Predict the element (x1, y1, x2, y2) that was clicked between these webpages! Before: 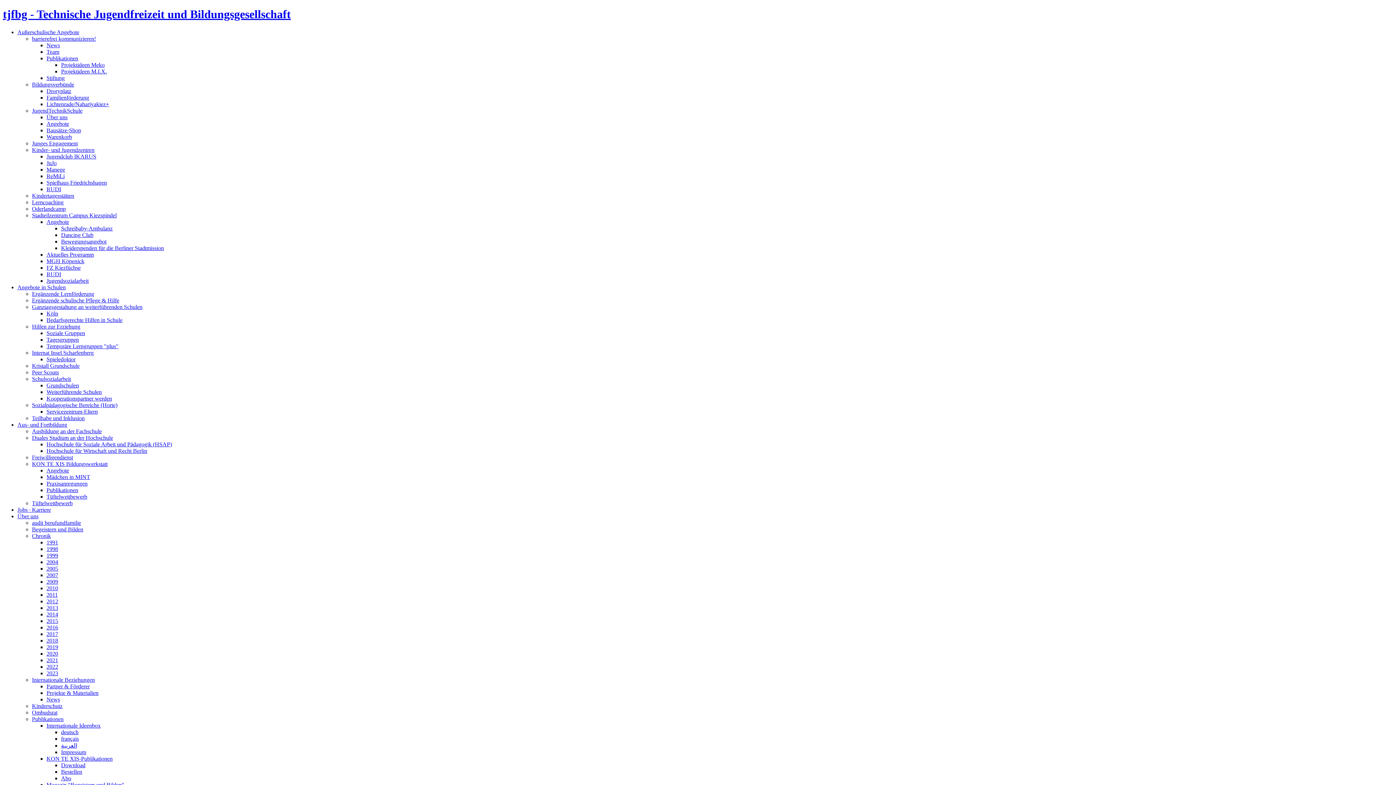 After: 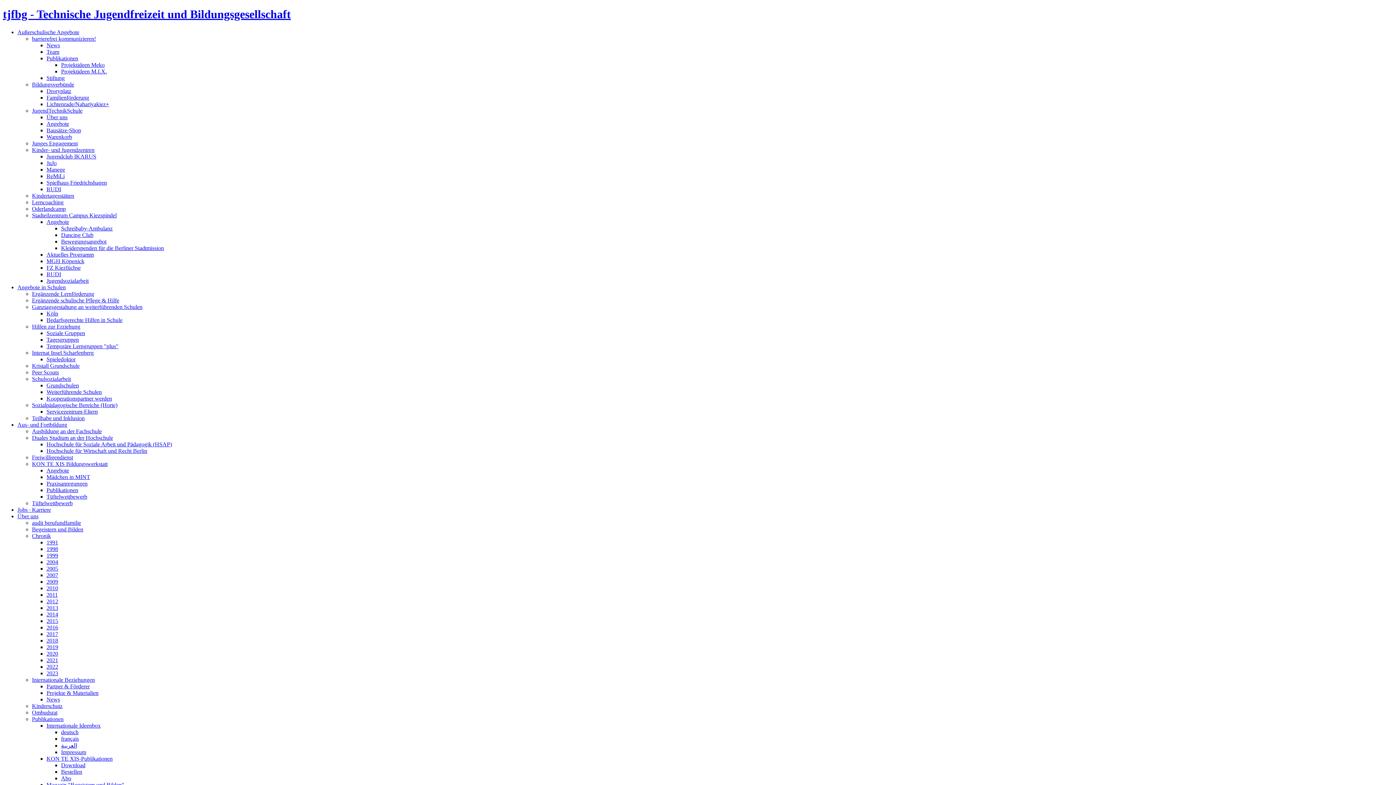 Action: label: Ganztagsgestaltung an weiterführenden Schulen bbox: (32, 303, 142, 310)